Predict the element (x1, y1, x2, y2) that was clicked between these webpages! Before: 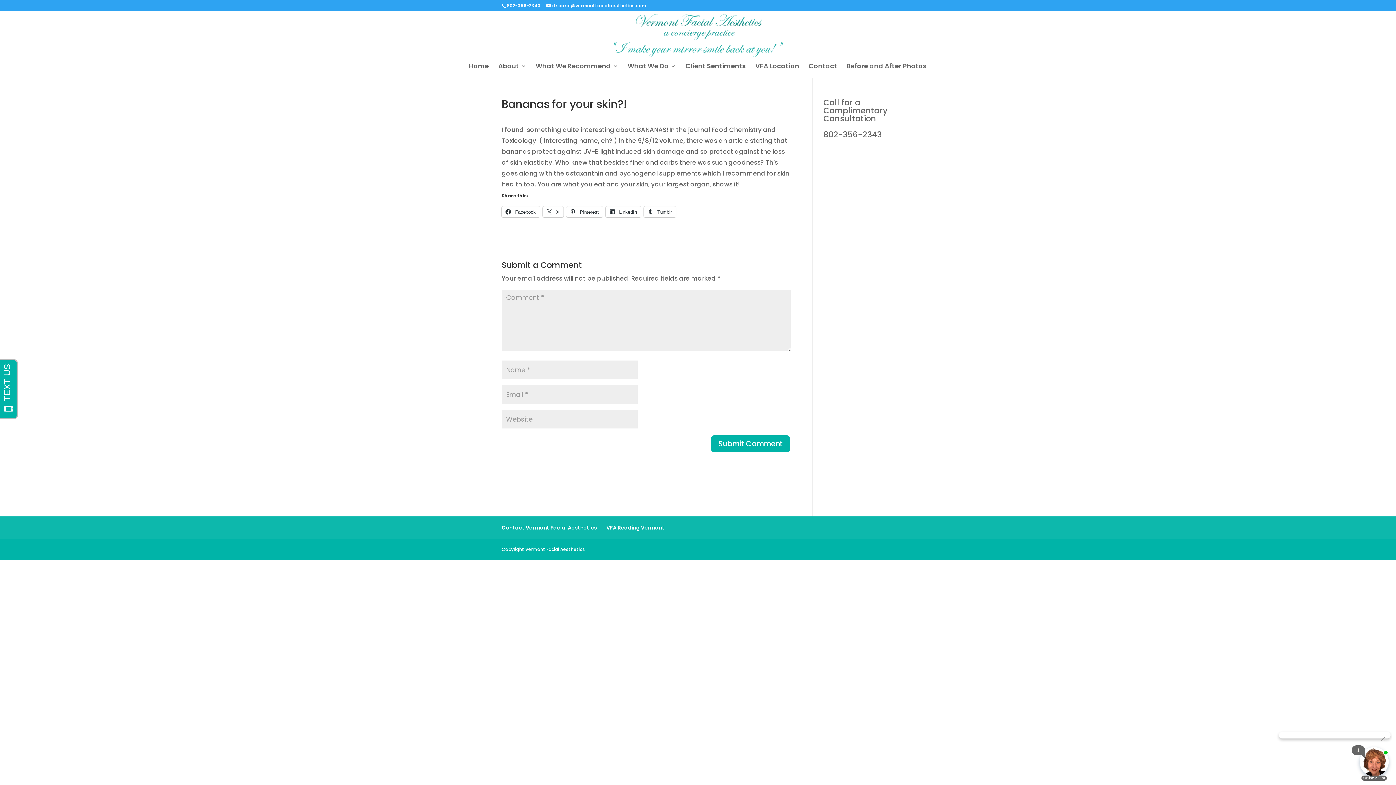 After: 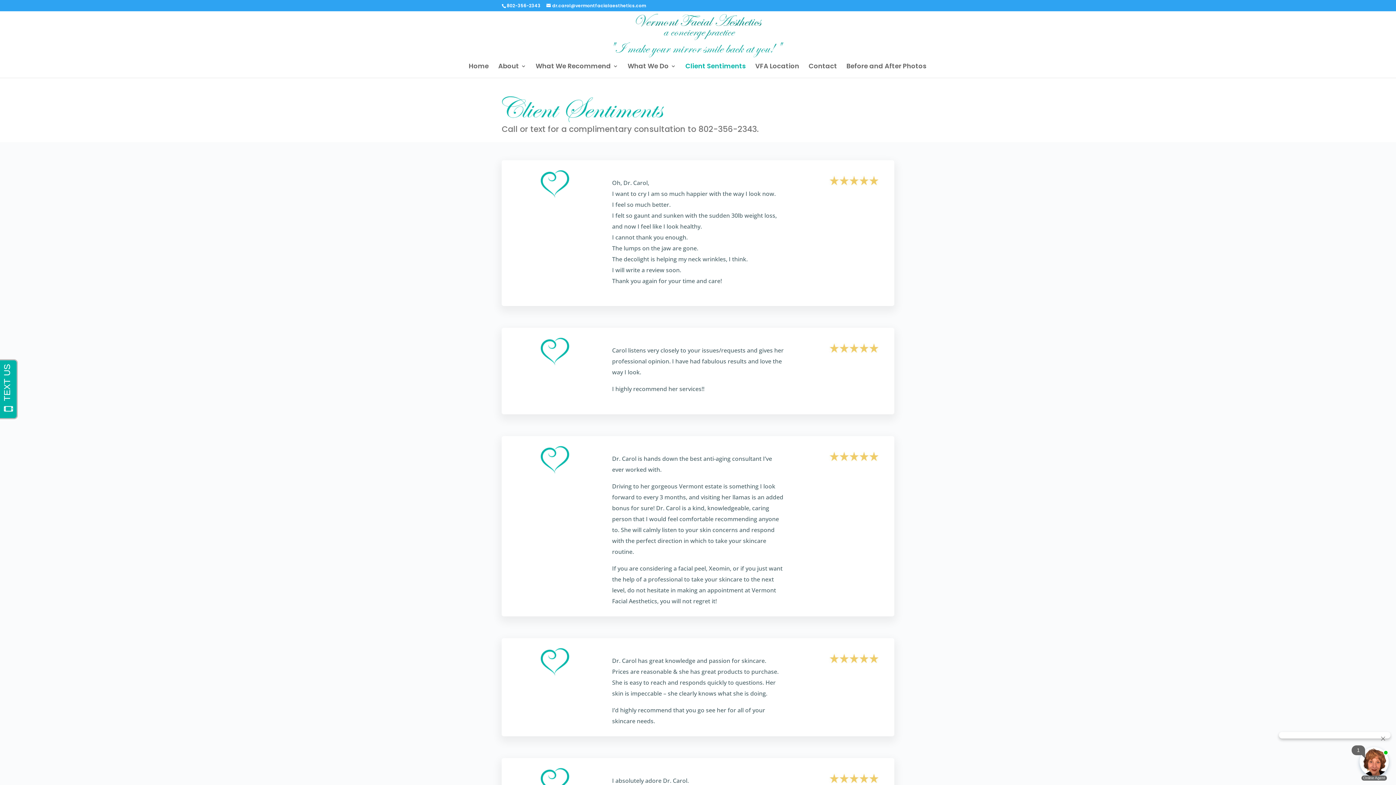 Action: bbox: (685, 63, 746, 77) label: Client Sentiments